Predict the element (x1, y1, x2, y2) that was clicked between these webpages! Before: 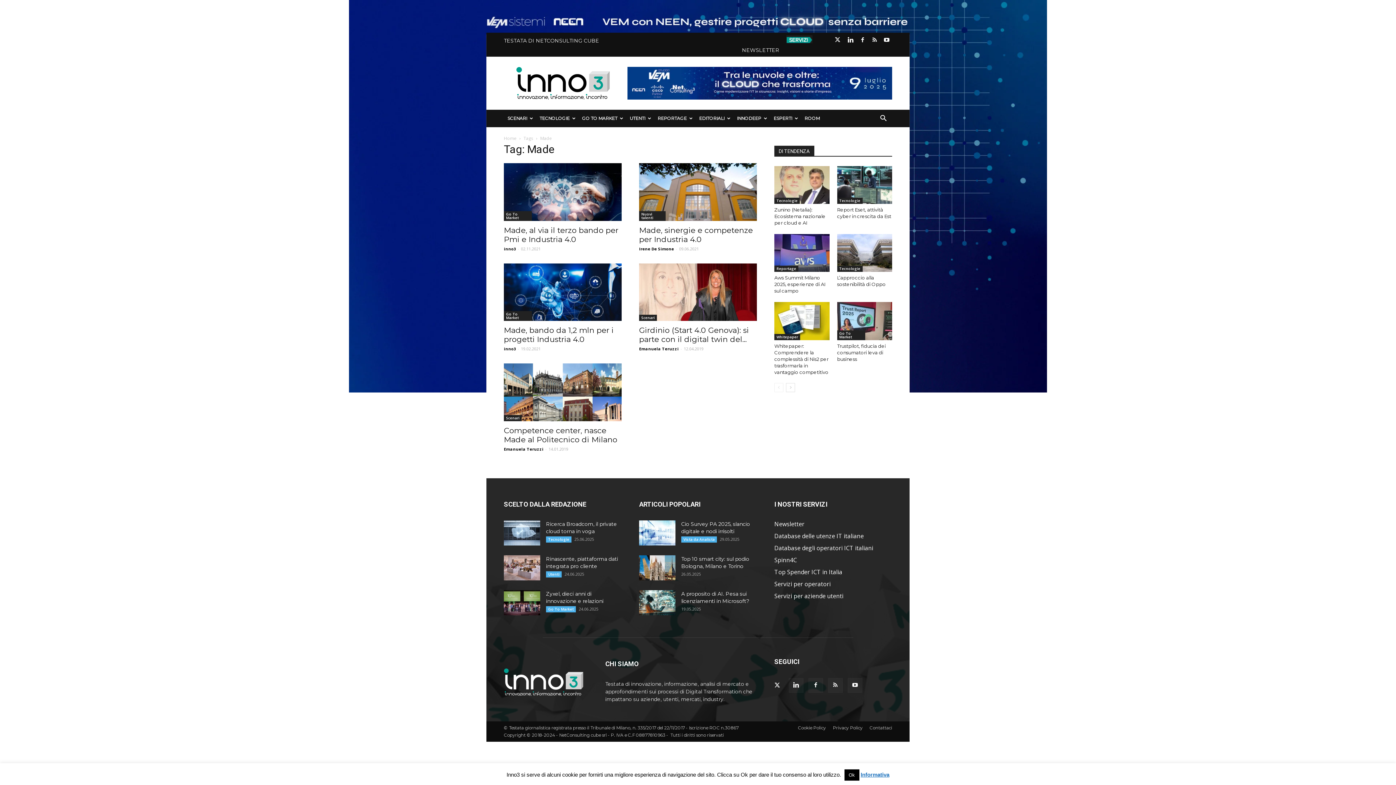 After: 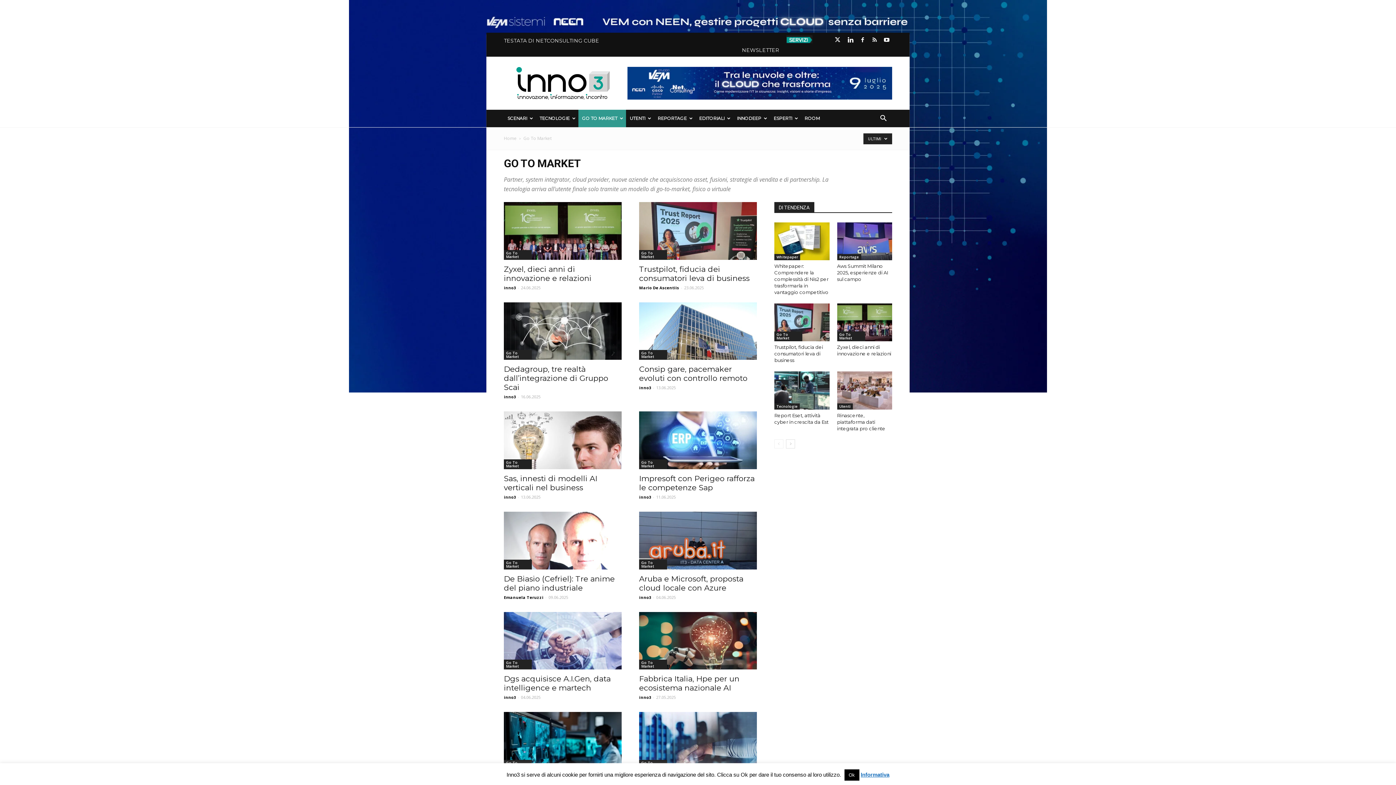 Action: label: Go To Market bbox: (837, 330, 865, 340)